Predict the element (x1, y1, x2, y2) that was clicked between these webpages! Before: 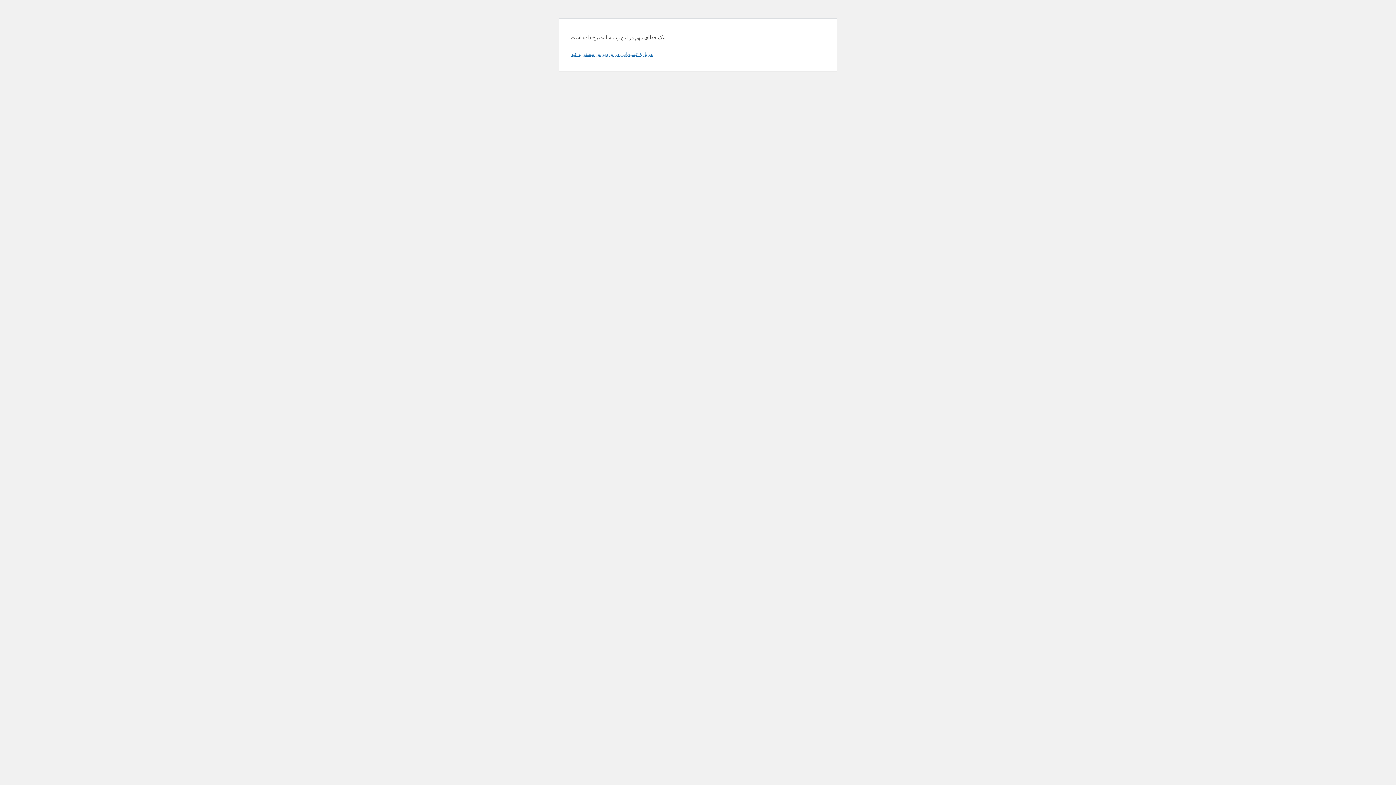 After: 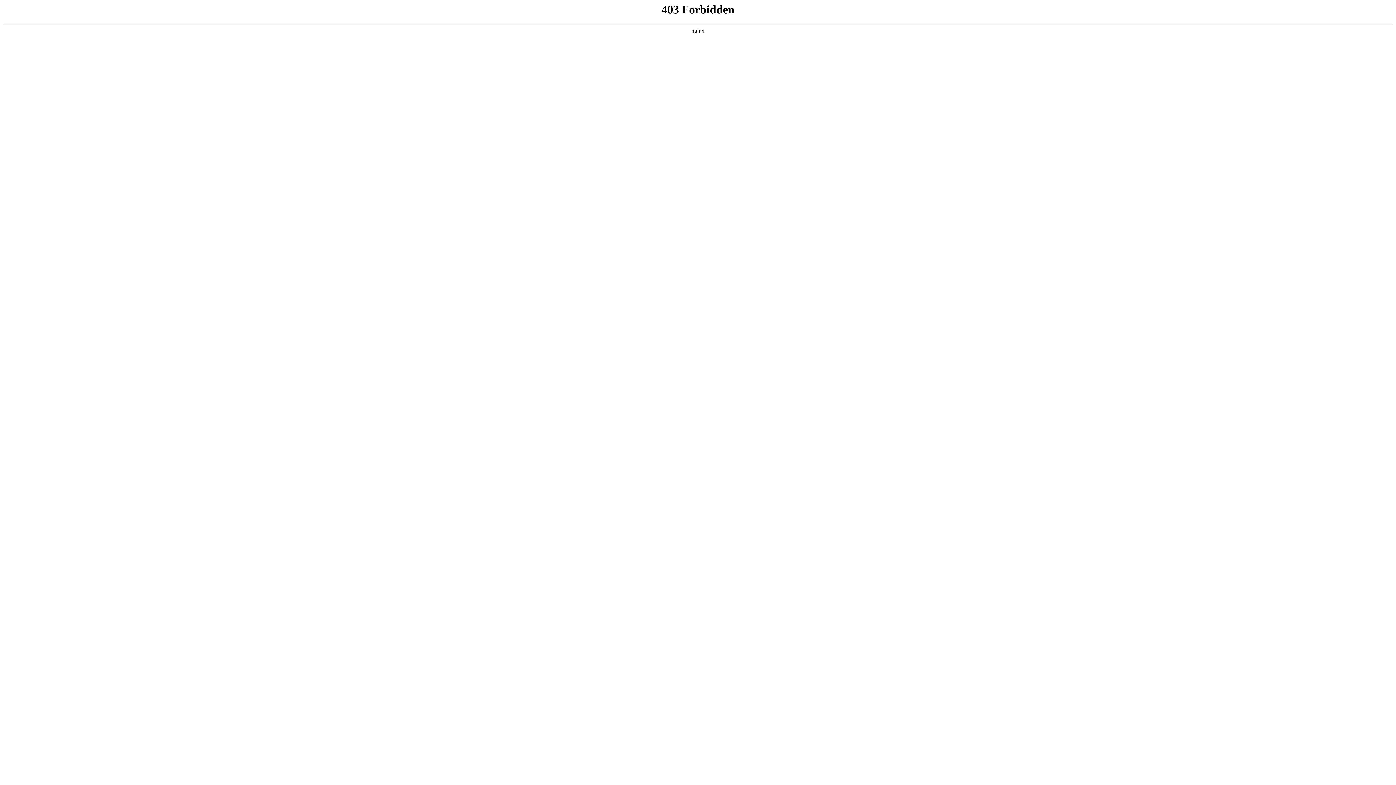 Action: label: دربارهٔ عیب‌یابی در وردپرس بیشتر بدانید. bbox: (570, 50, 653, 57)